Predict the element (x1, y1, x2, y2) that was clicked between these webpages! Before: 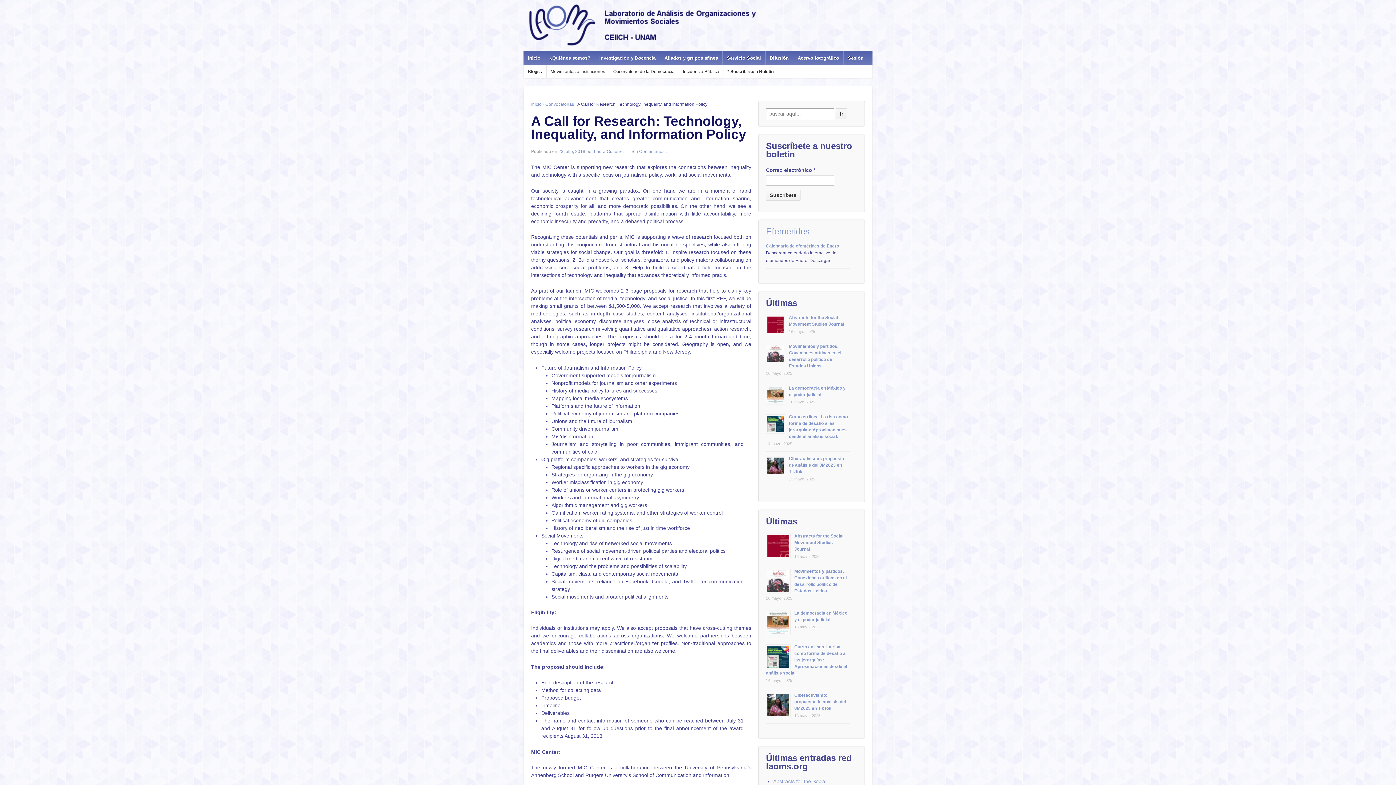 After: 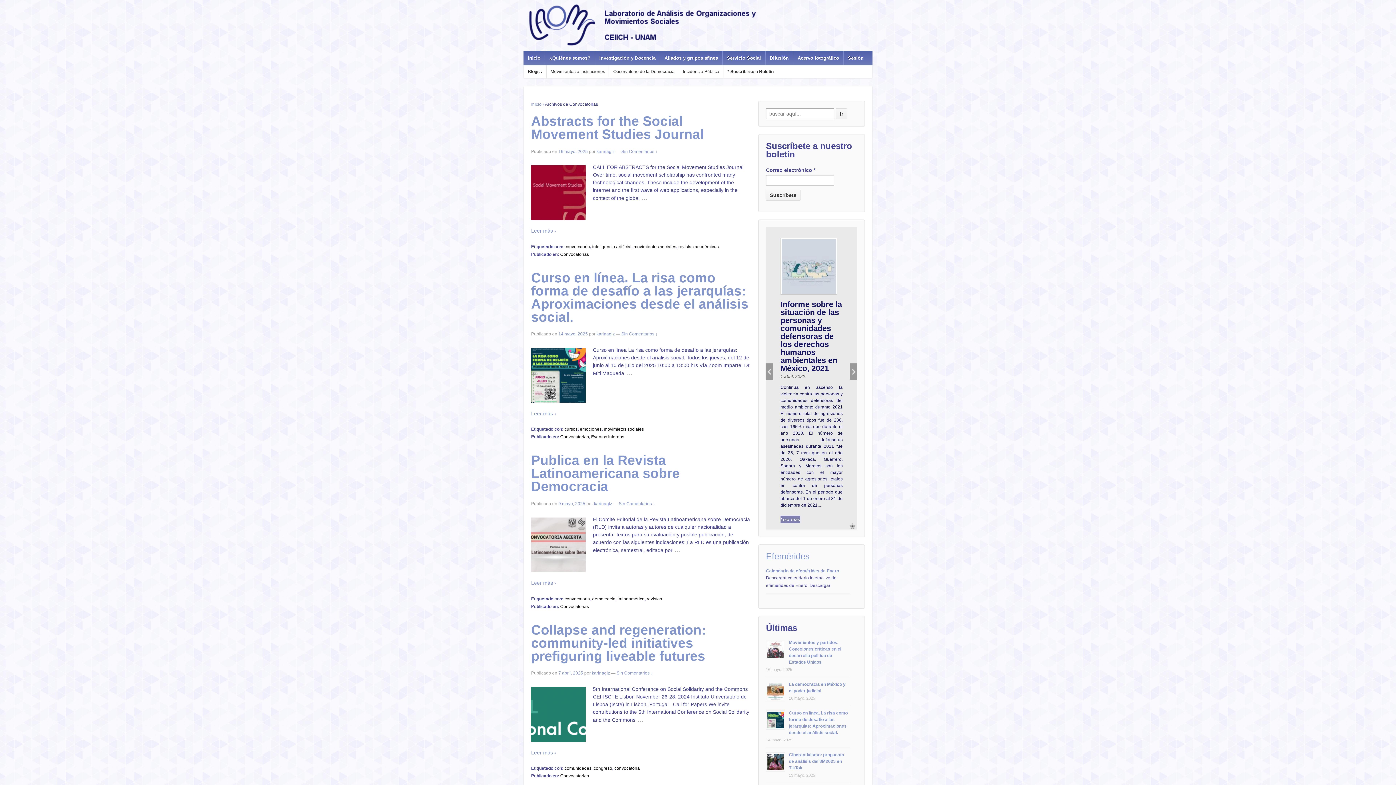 Action: label: Convocatorias bbox: (545, 101, 574, 106)